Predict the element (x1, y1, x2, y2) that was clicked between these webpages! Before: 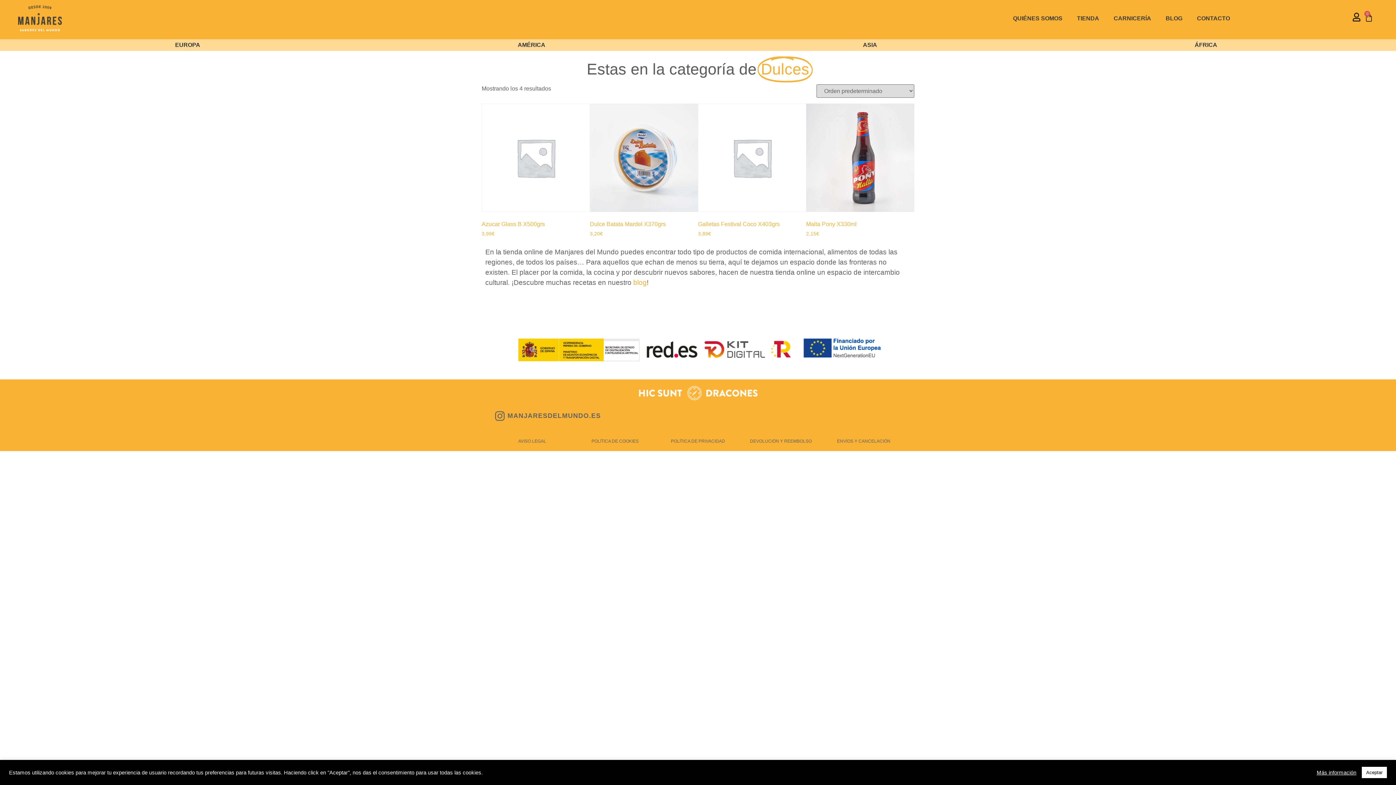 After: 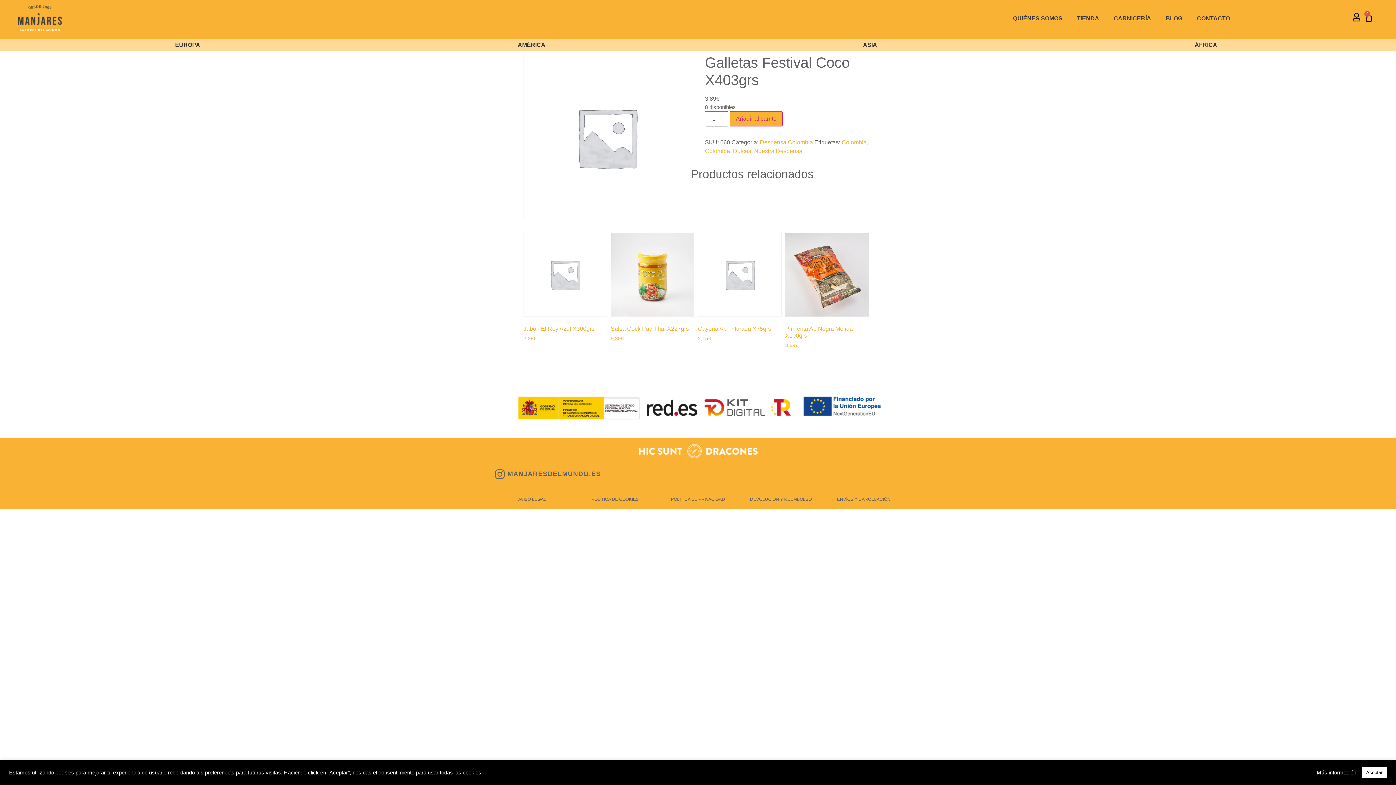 Action: bbox: (698, 103, 806, 237) label: Galletas Festival Coco X403grs
3,89€